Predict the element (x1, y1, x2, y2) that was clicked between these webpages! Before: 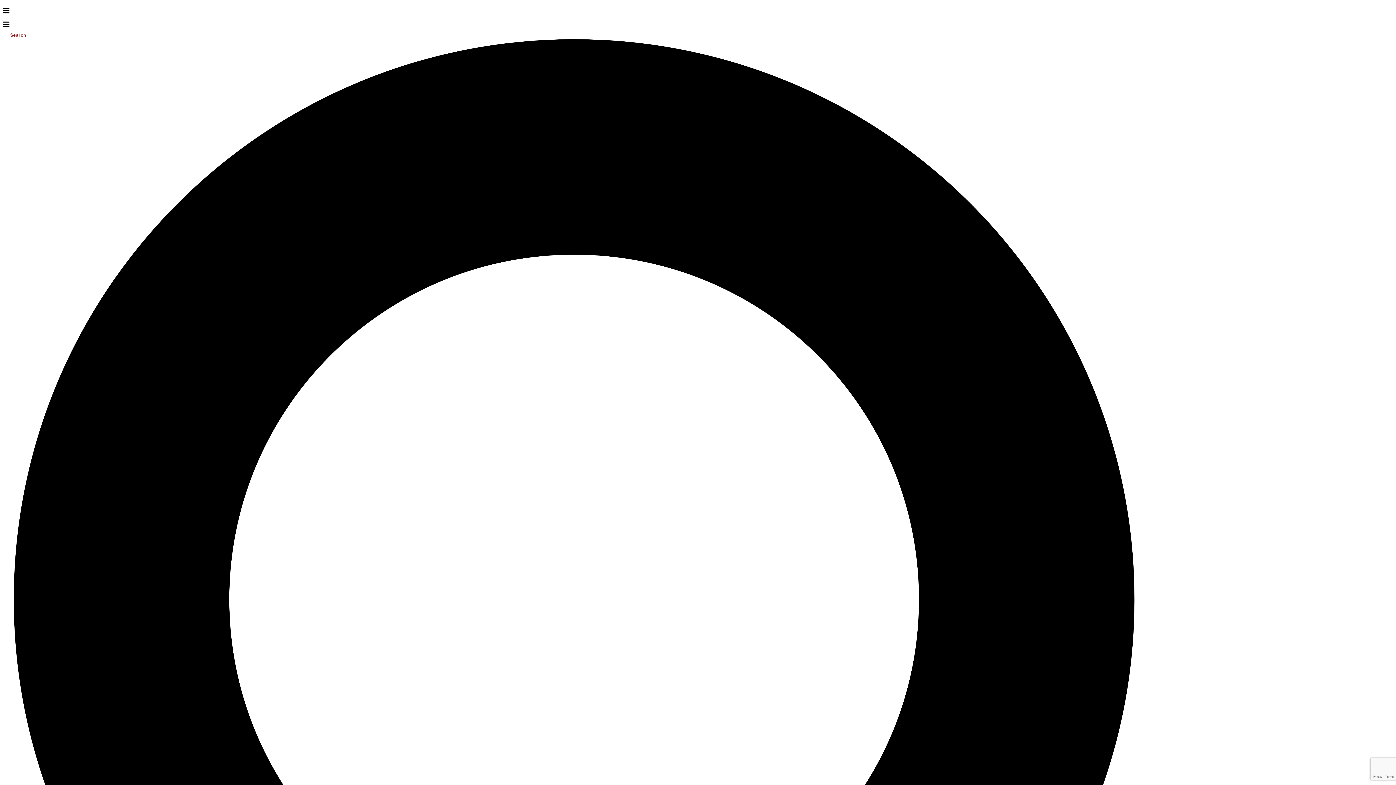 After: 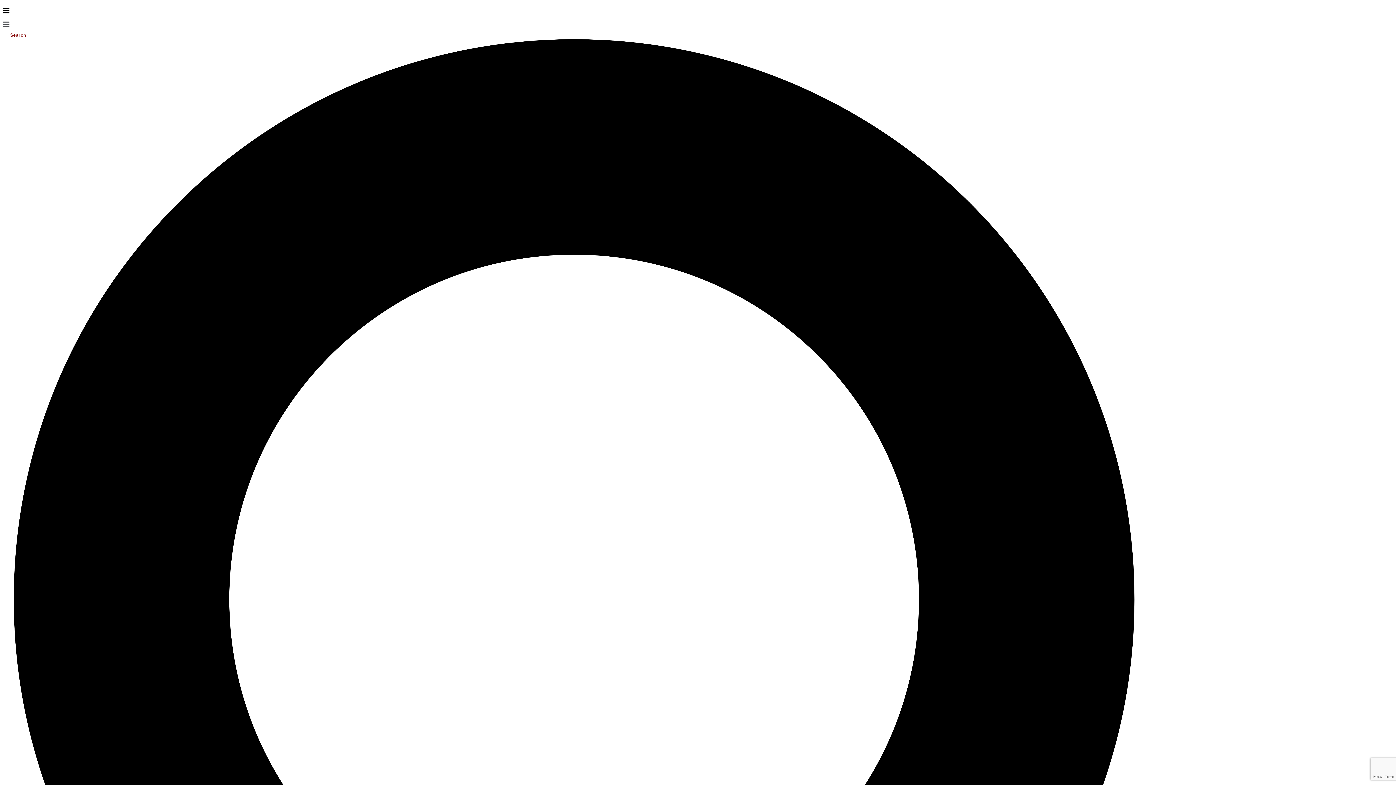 Action: bbox: (2, 22, 9, 29)